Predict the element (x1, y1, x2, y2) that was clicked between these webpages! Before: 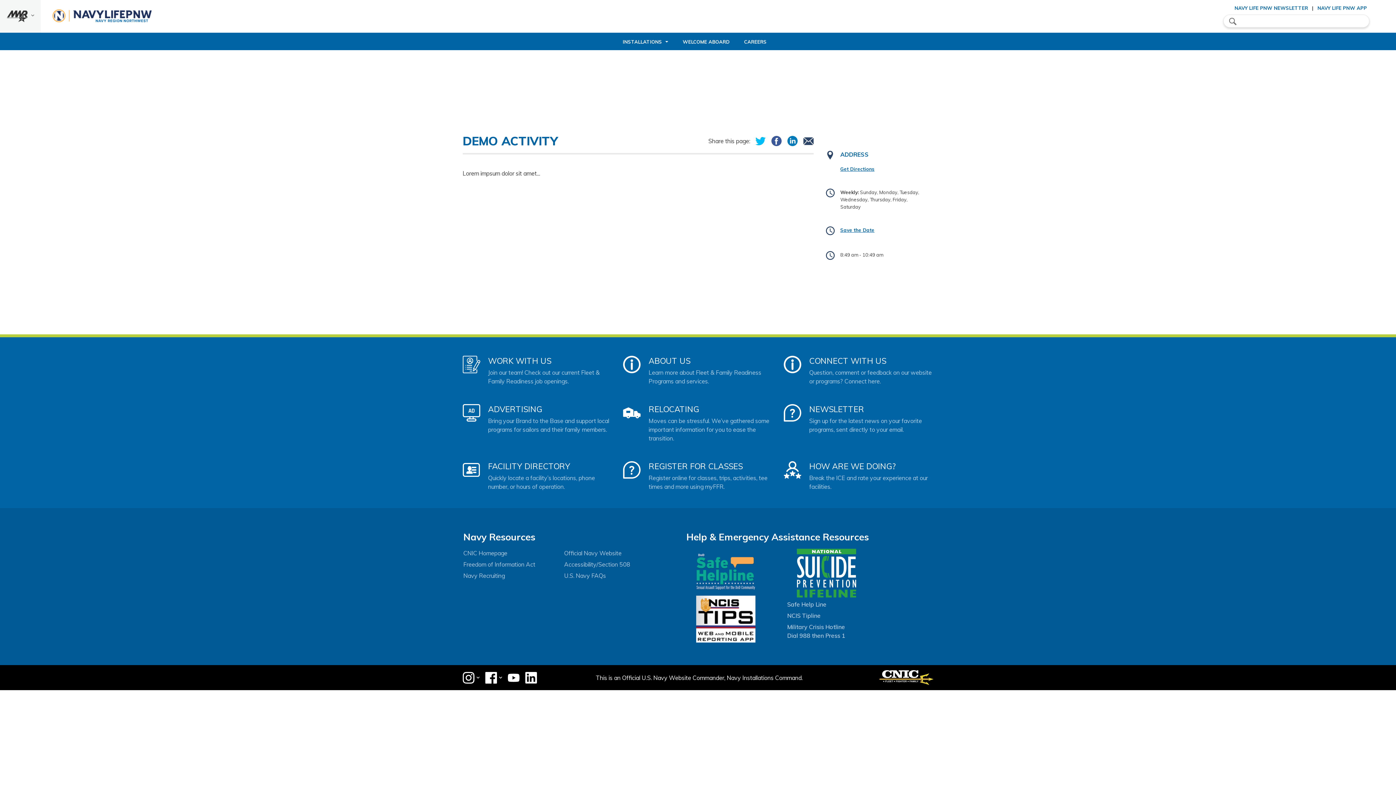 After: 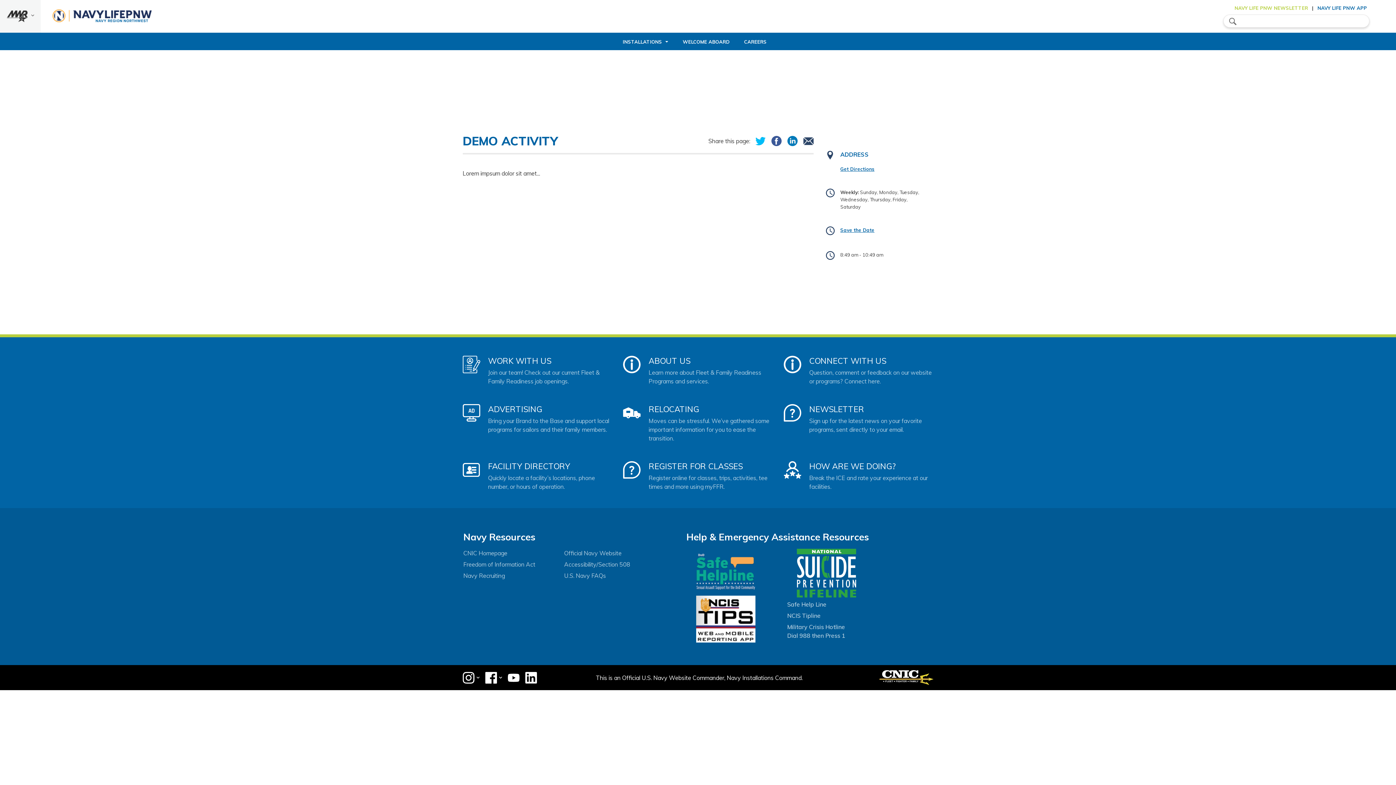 Action: label: NAVY LIFE PNW NEWSLETTER bbox: (1234, 5, 1308, 10)